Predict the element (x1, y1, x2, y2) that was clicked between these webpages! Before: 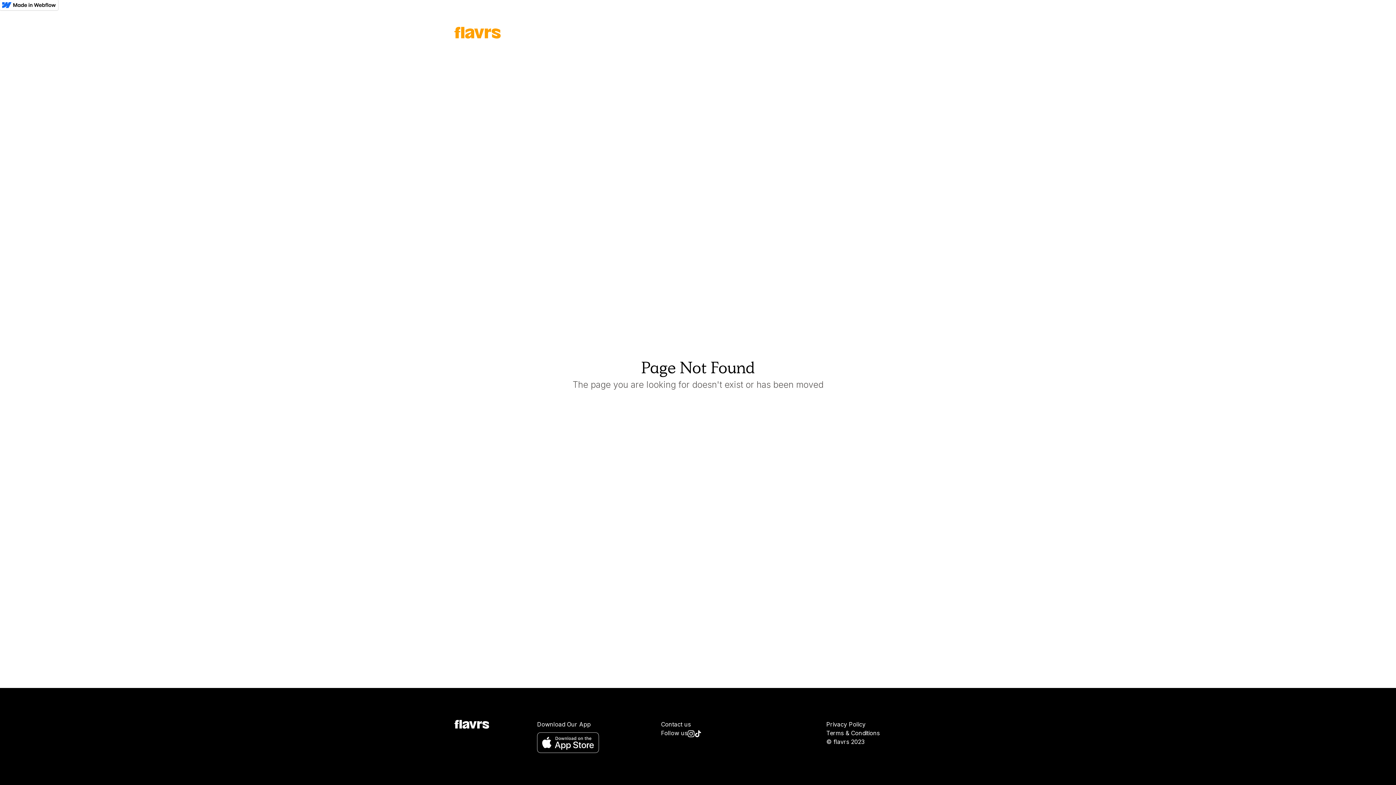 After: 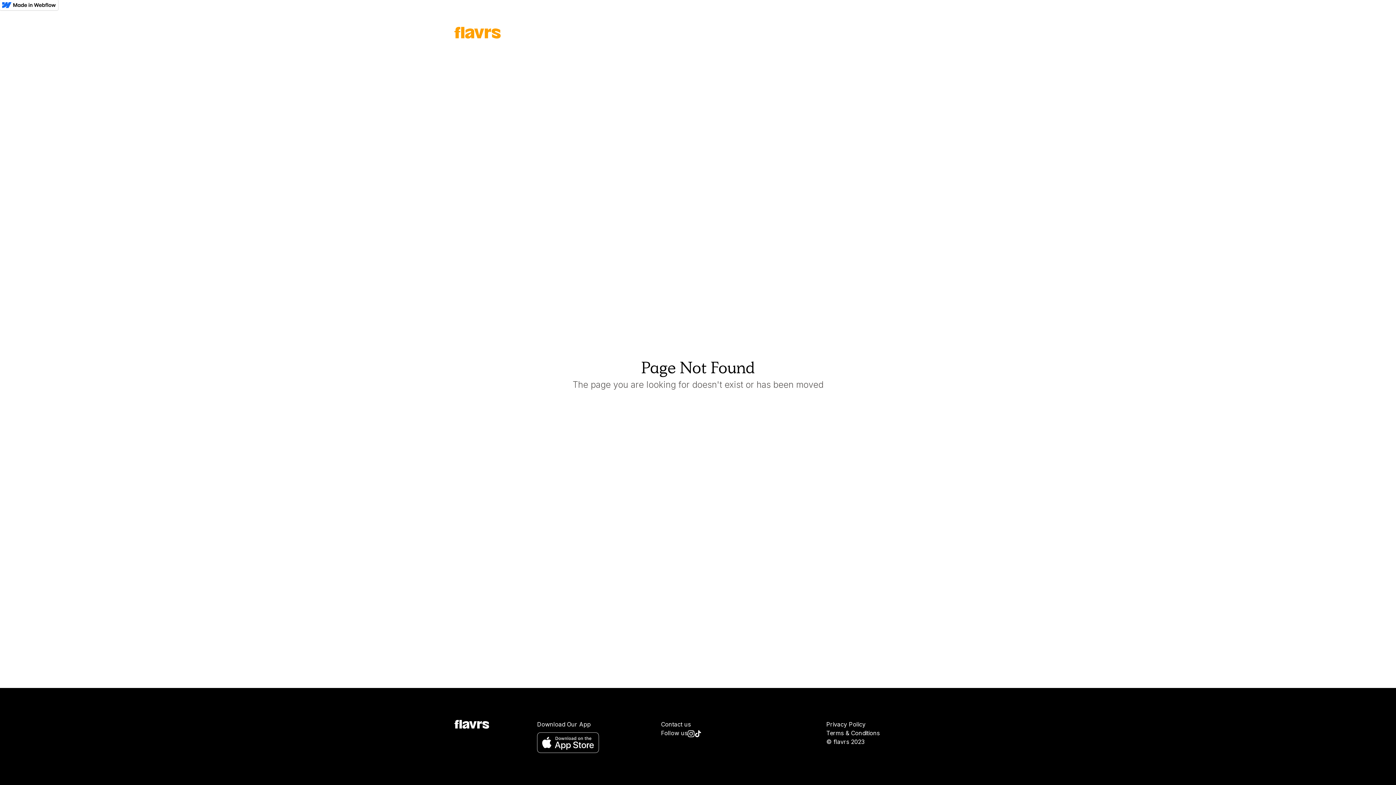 Action: bbox: (537, 720, 652, 753) label: Download Our App